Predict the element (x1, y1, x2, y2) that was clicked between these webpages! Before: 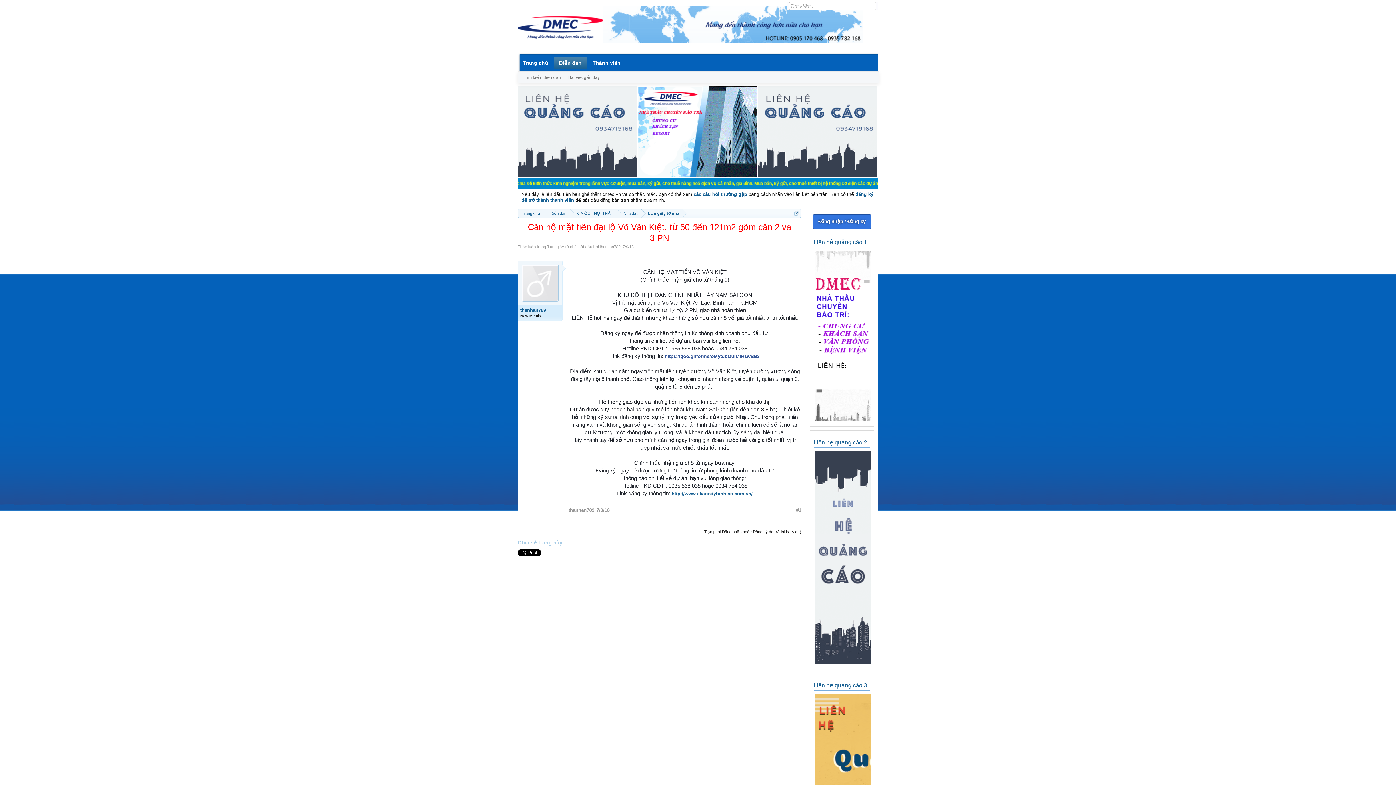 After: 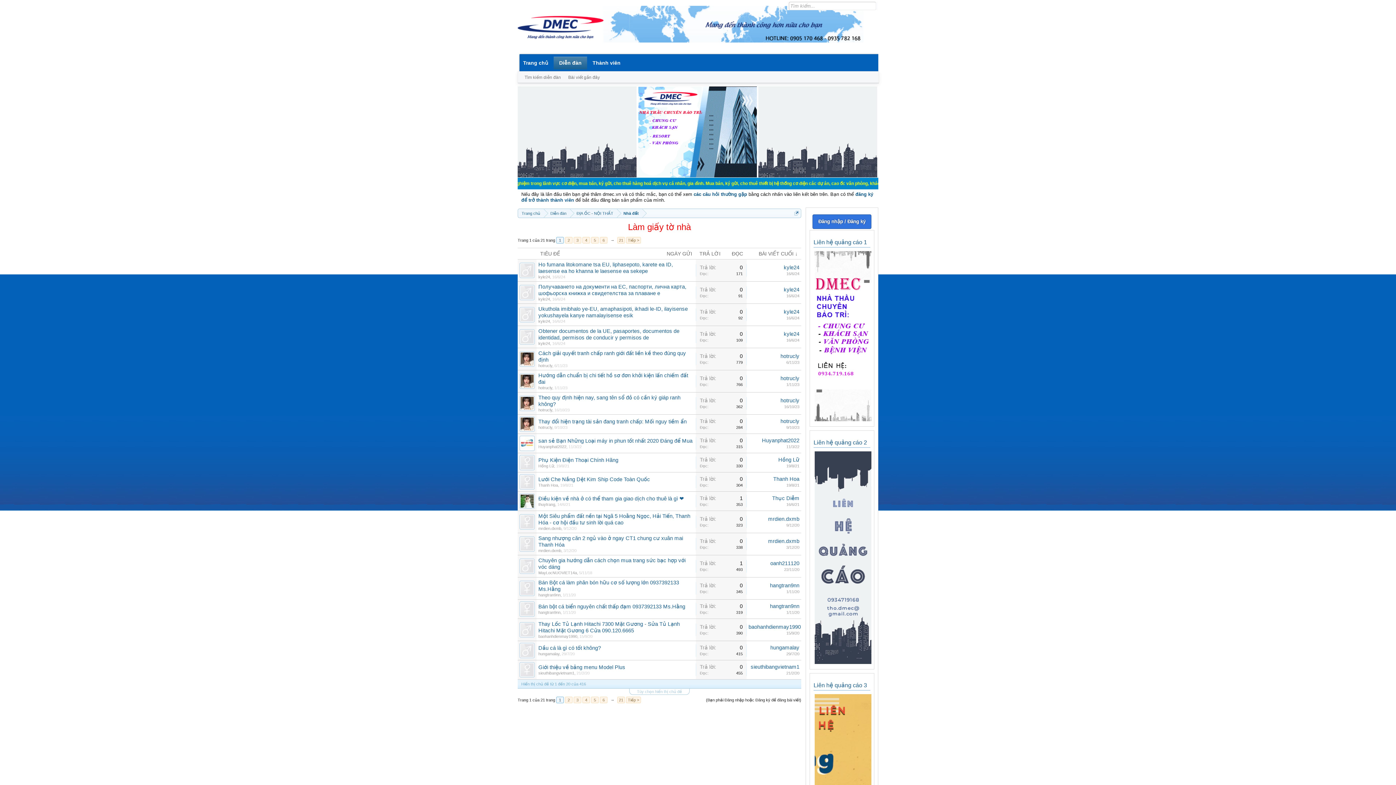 Action: bbox: (548, 244, 576, 249) label: Làm giấy tờ nhà